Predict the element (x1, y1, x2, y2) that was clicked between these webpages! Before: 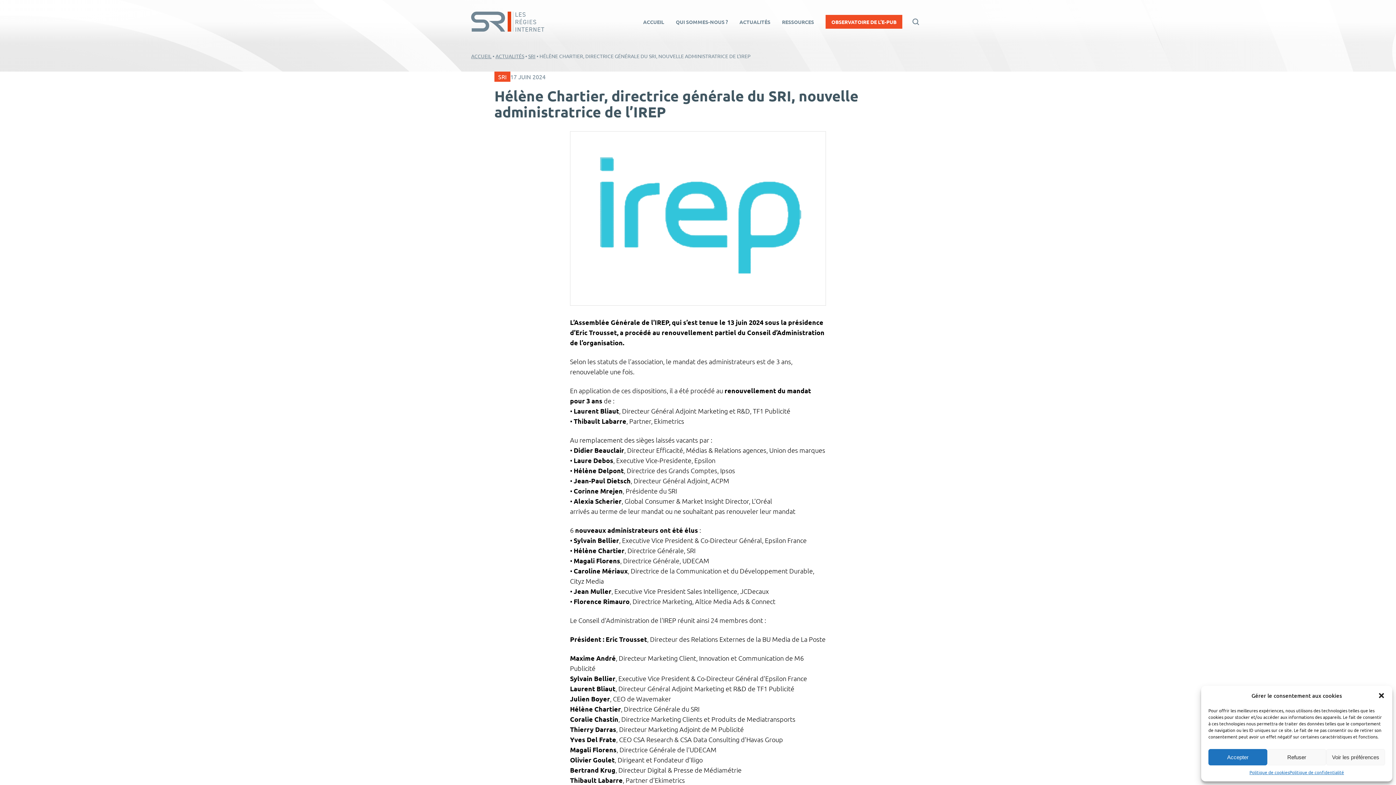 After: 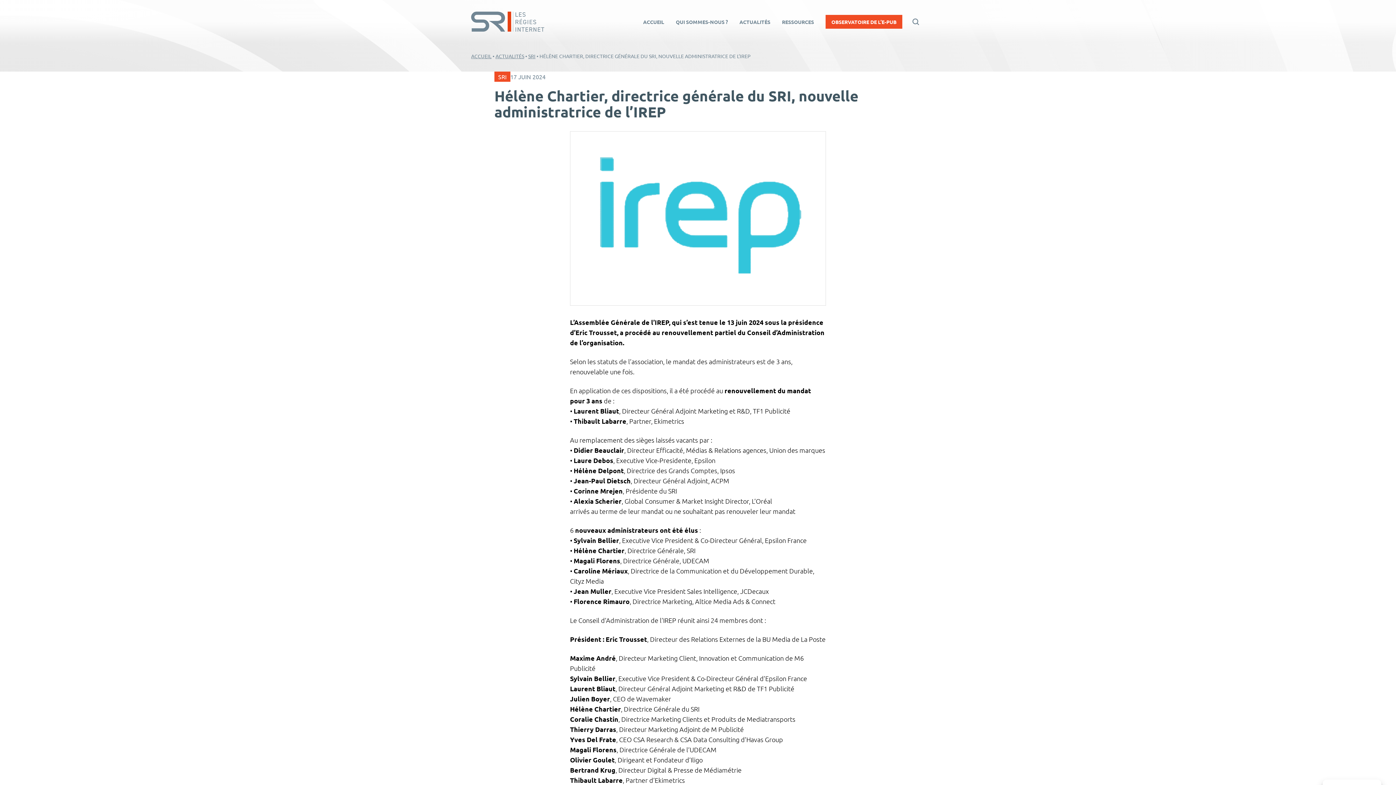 Action: label: Refuser bbox: (1267, 749, 1326, 765)